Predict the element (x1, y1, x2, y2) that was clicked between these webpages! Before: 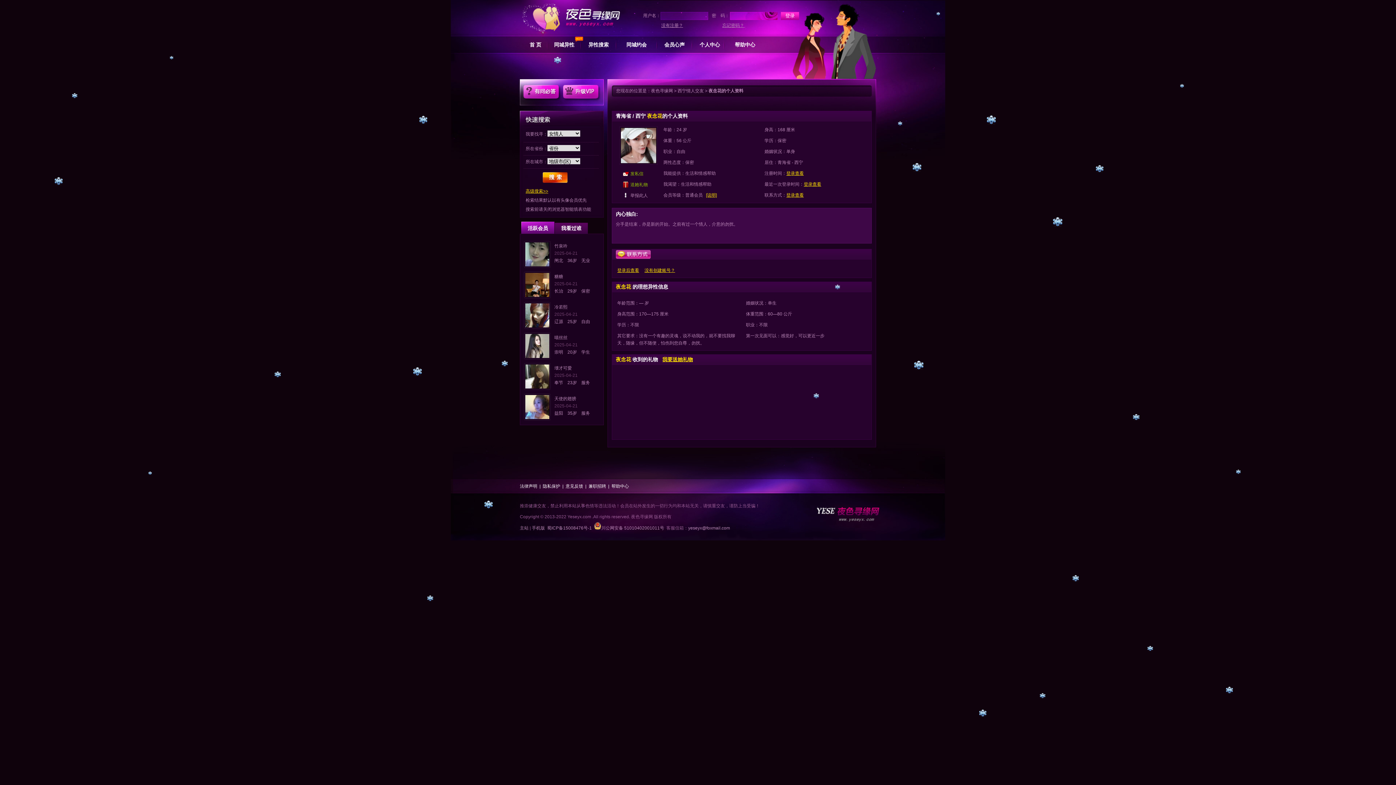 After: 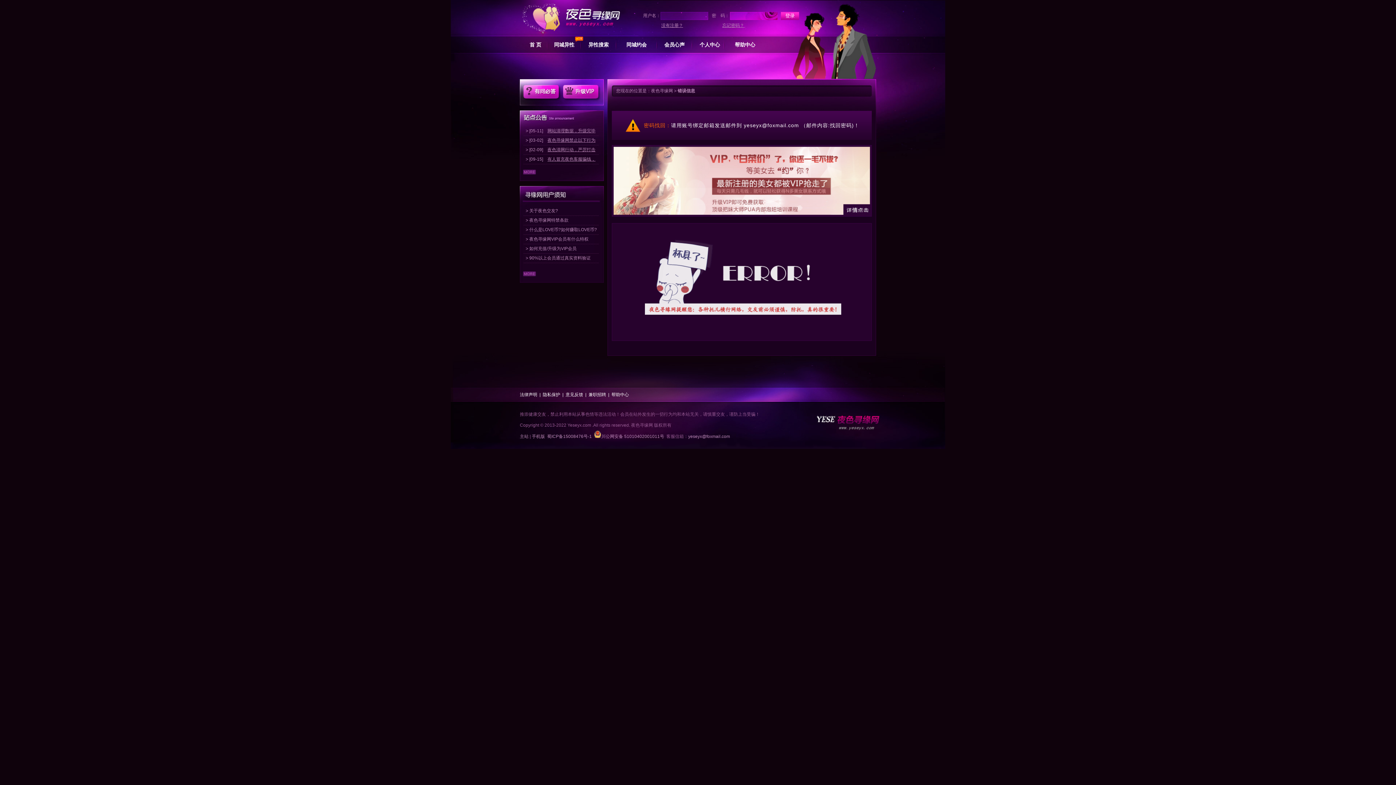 Action: bbox: (722, 22, 744, 28) label: 忘记密码？